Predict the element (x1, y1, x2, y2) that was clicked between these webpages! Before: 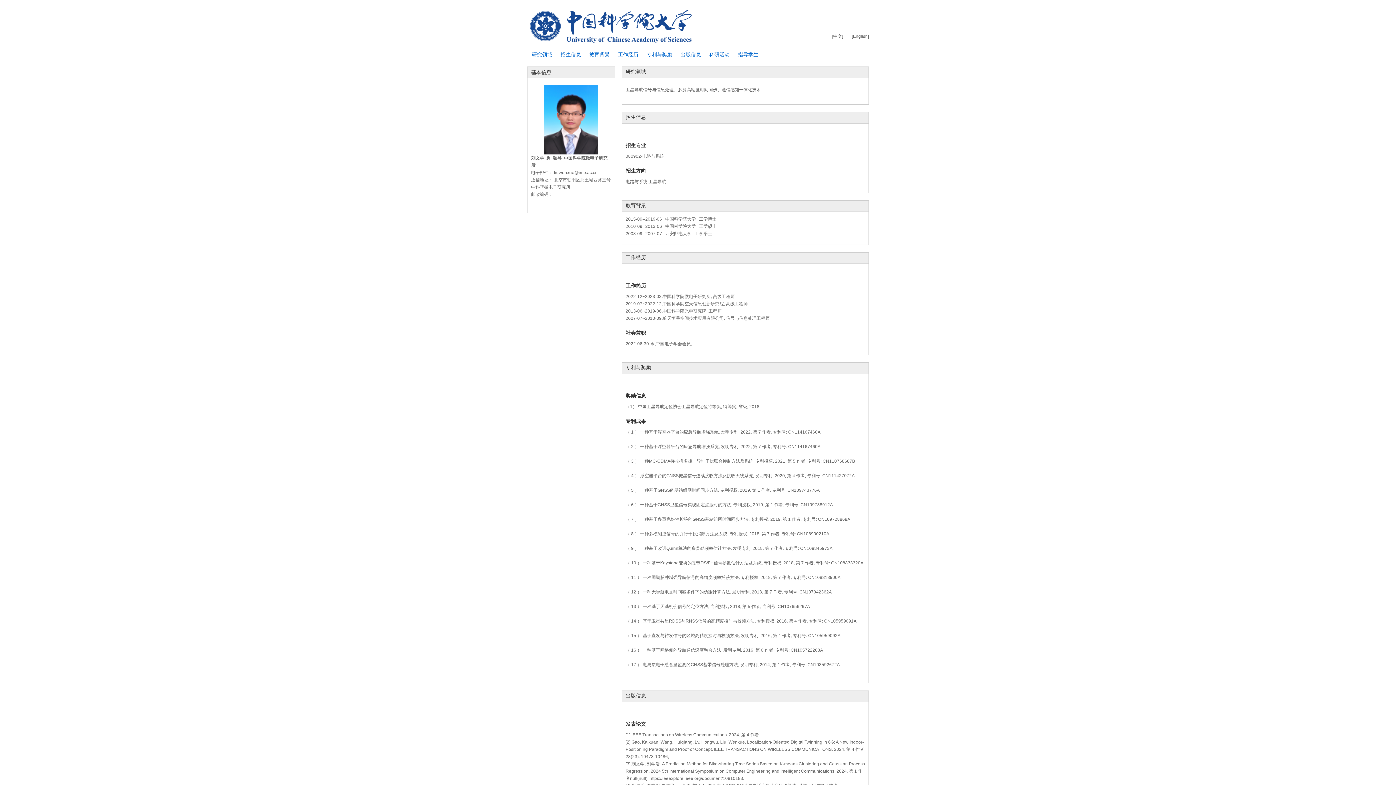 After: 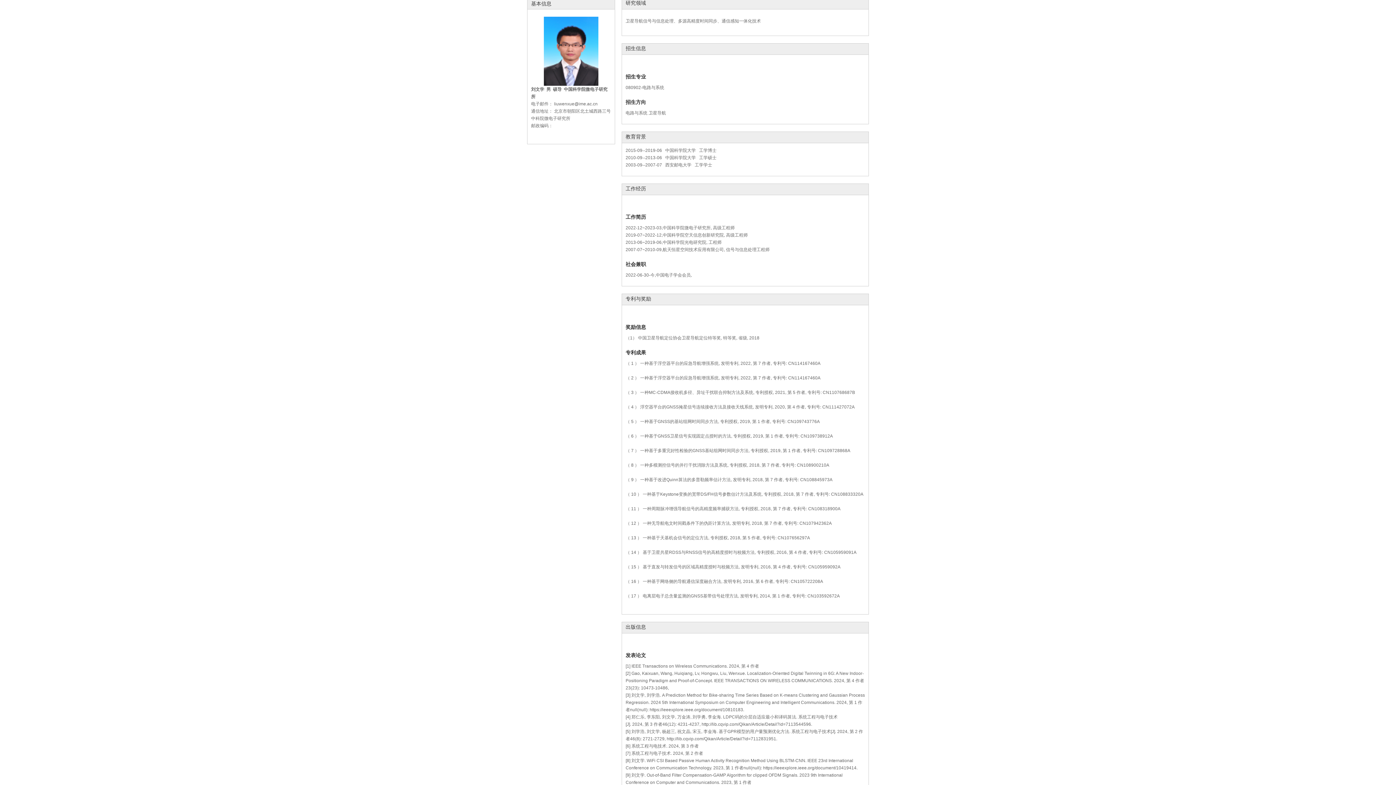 Action: bbox: (528, 47, 556, 61) label: 研究领域